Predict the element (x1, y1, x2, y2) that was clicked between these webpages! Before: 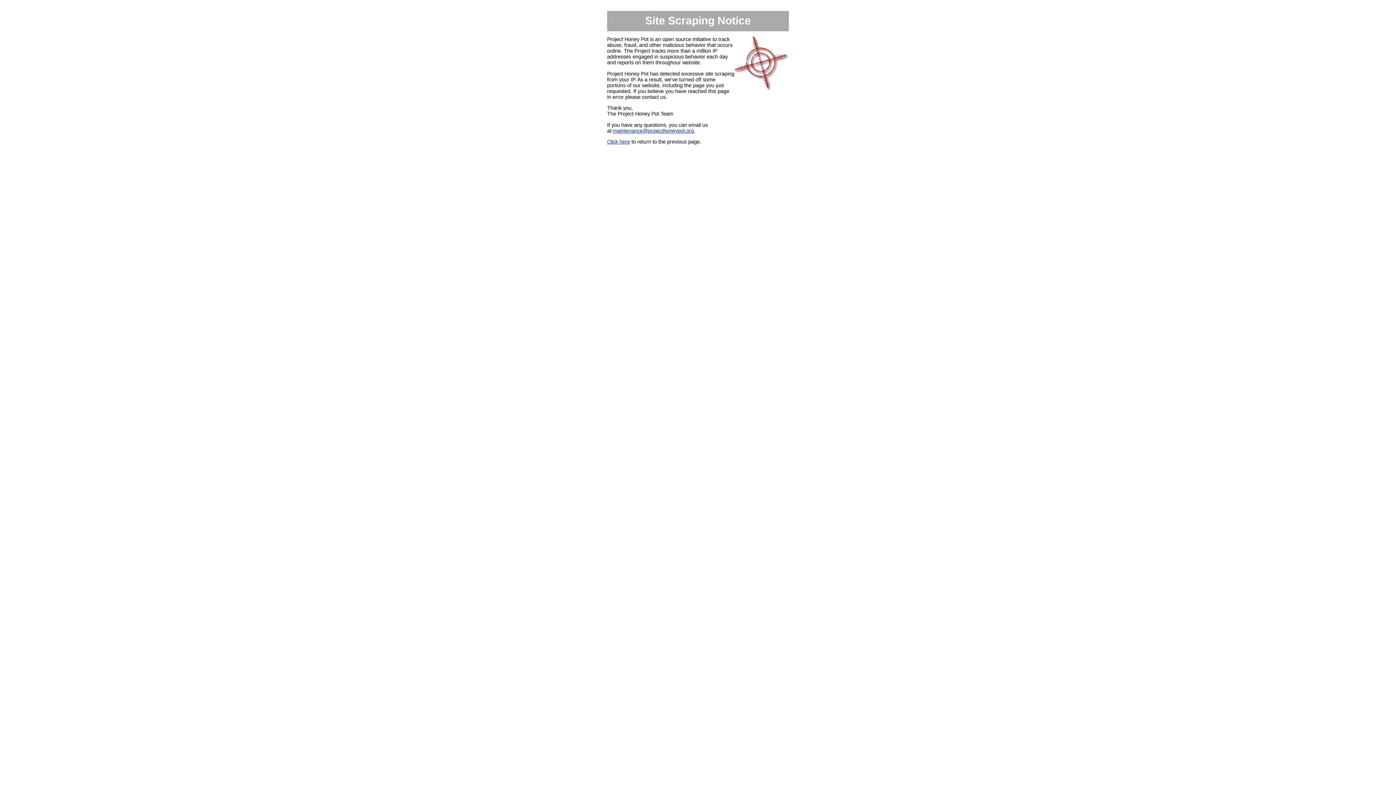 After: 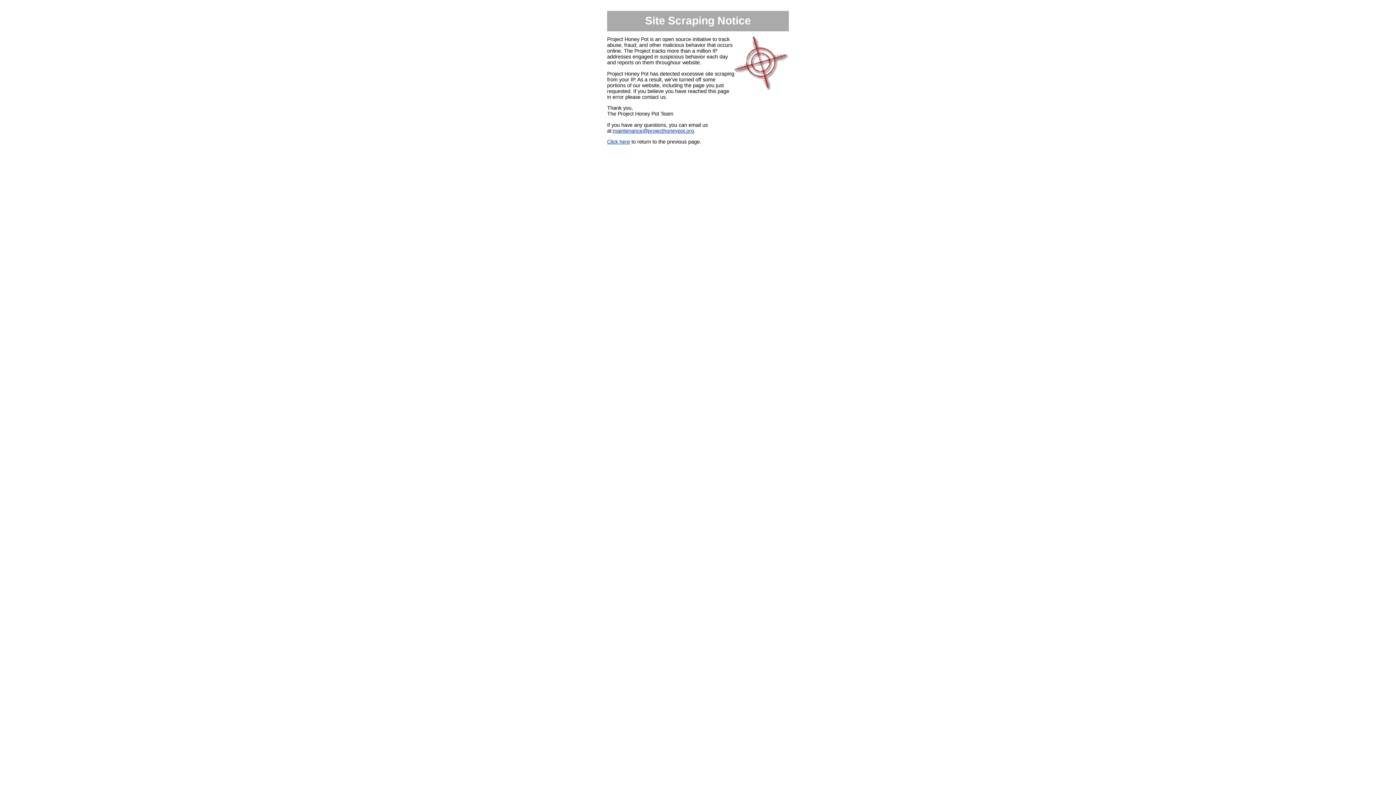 Action: label: maintenance@projecthoneypot.org bbox: (613, 127, 694, 133)